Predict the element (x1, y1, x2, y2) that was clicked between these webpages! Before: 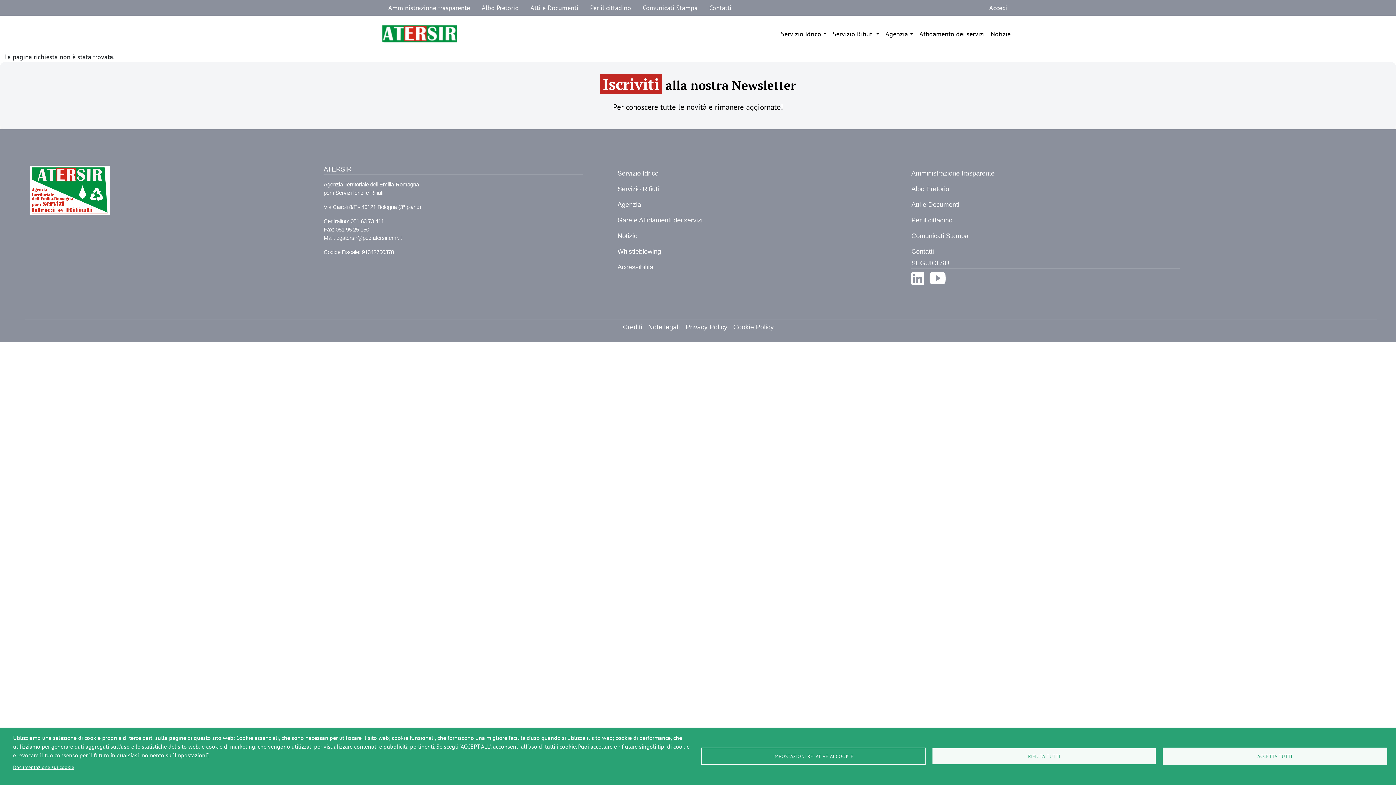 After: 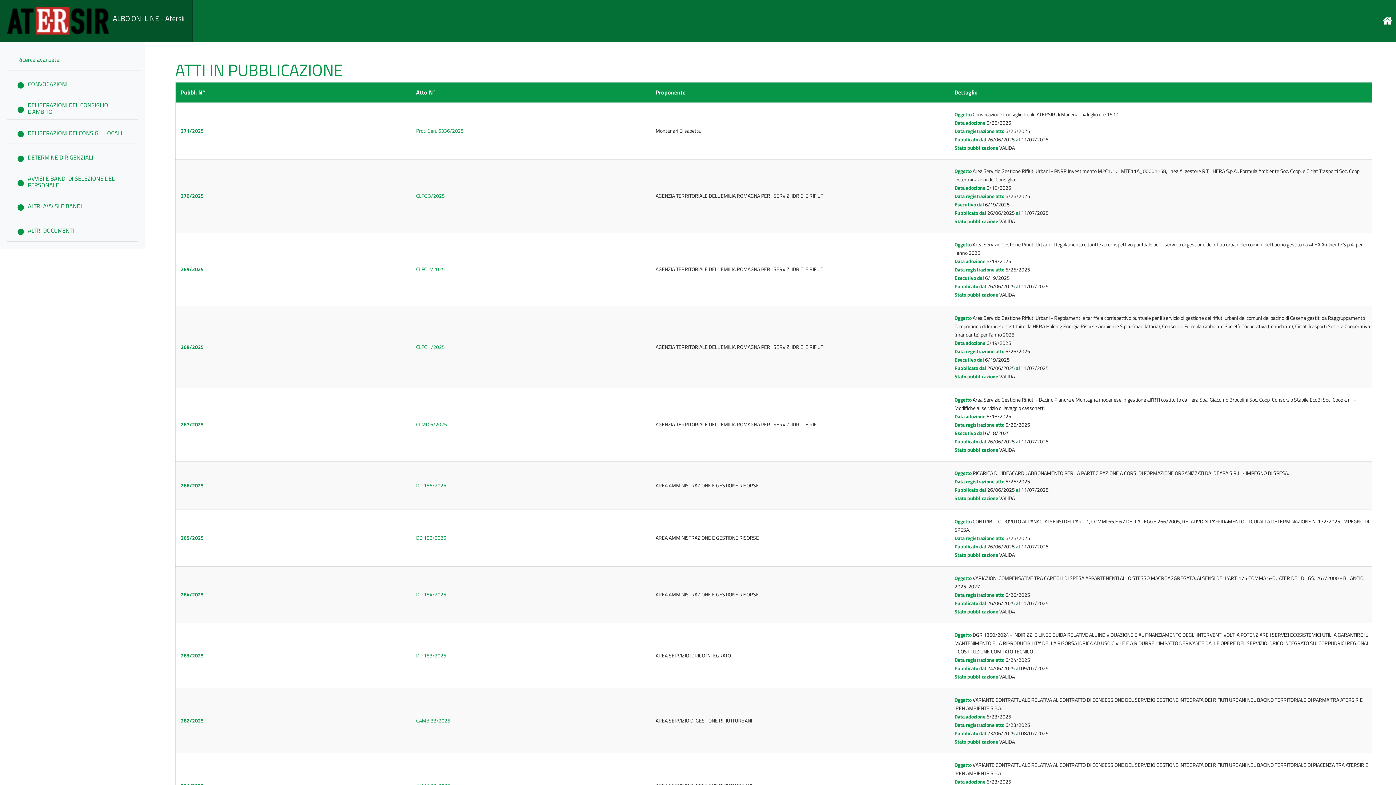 Action: label: Albo Pretorio bbox: (911, 181, 1180, 197)